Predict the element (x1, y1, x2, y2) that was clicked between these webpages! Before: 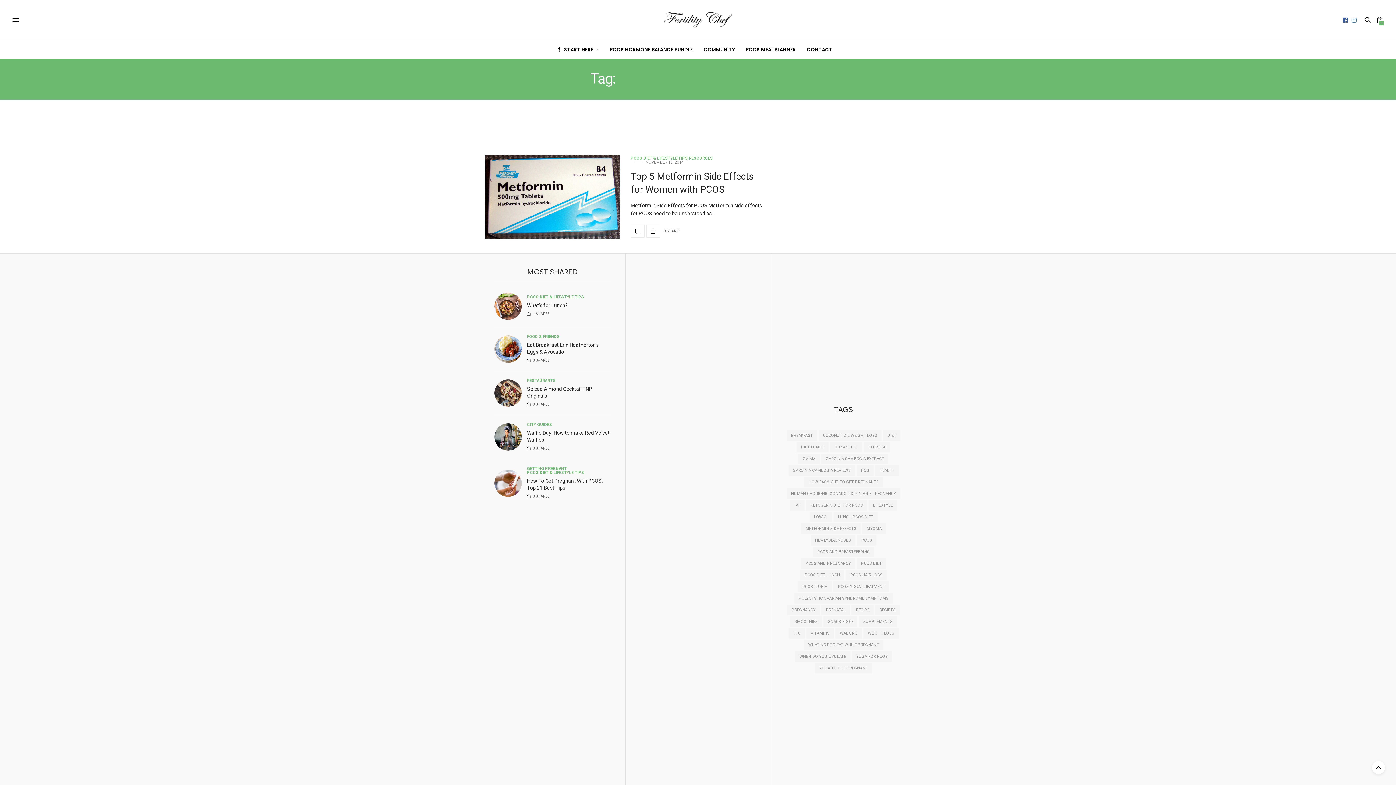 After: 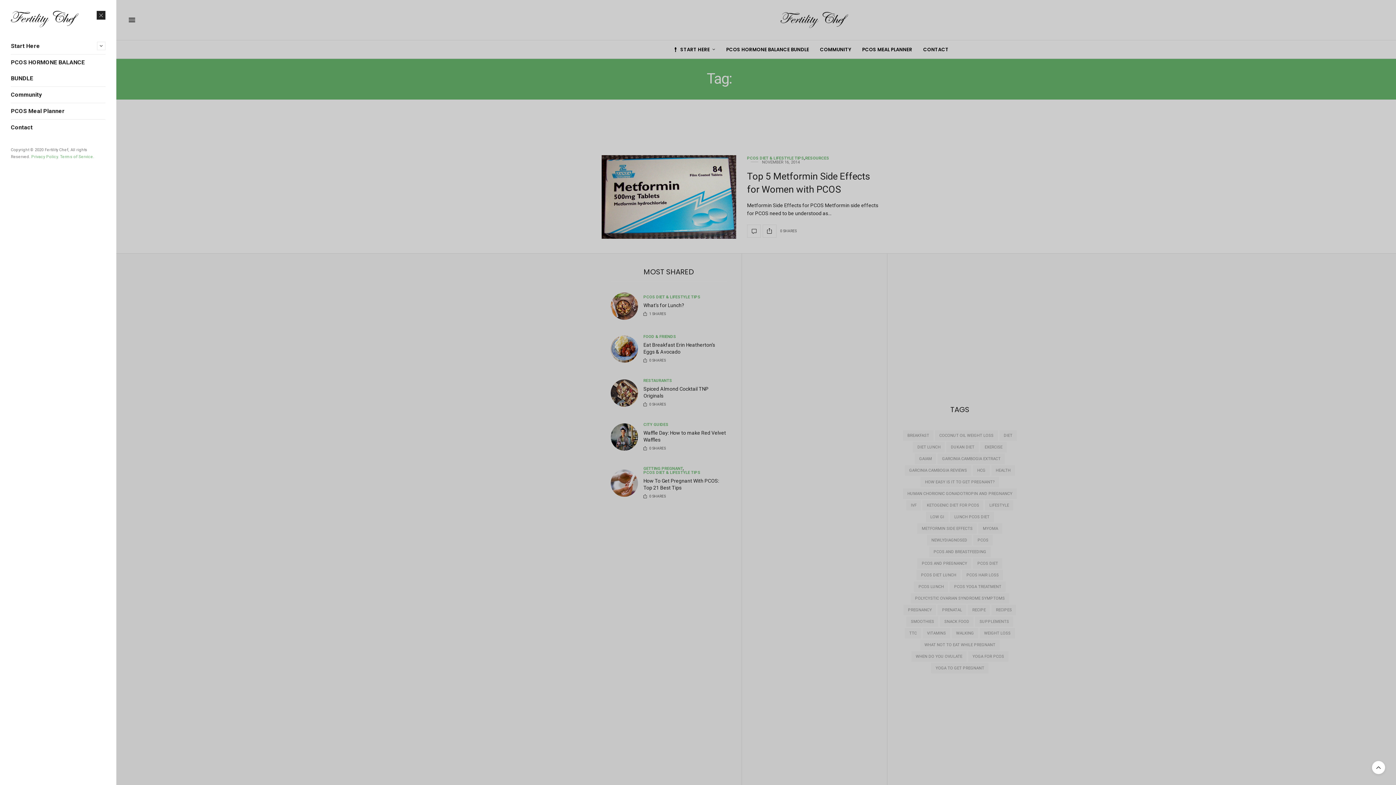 Action: bbox: (10, 14, 21, 25)